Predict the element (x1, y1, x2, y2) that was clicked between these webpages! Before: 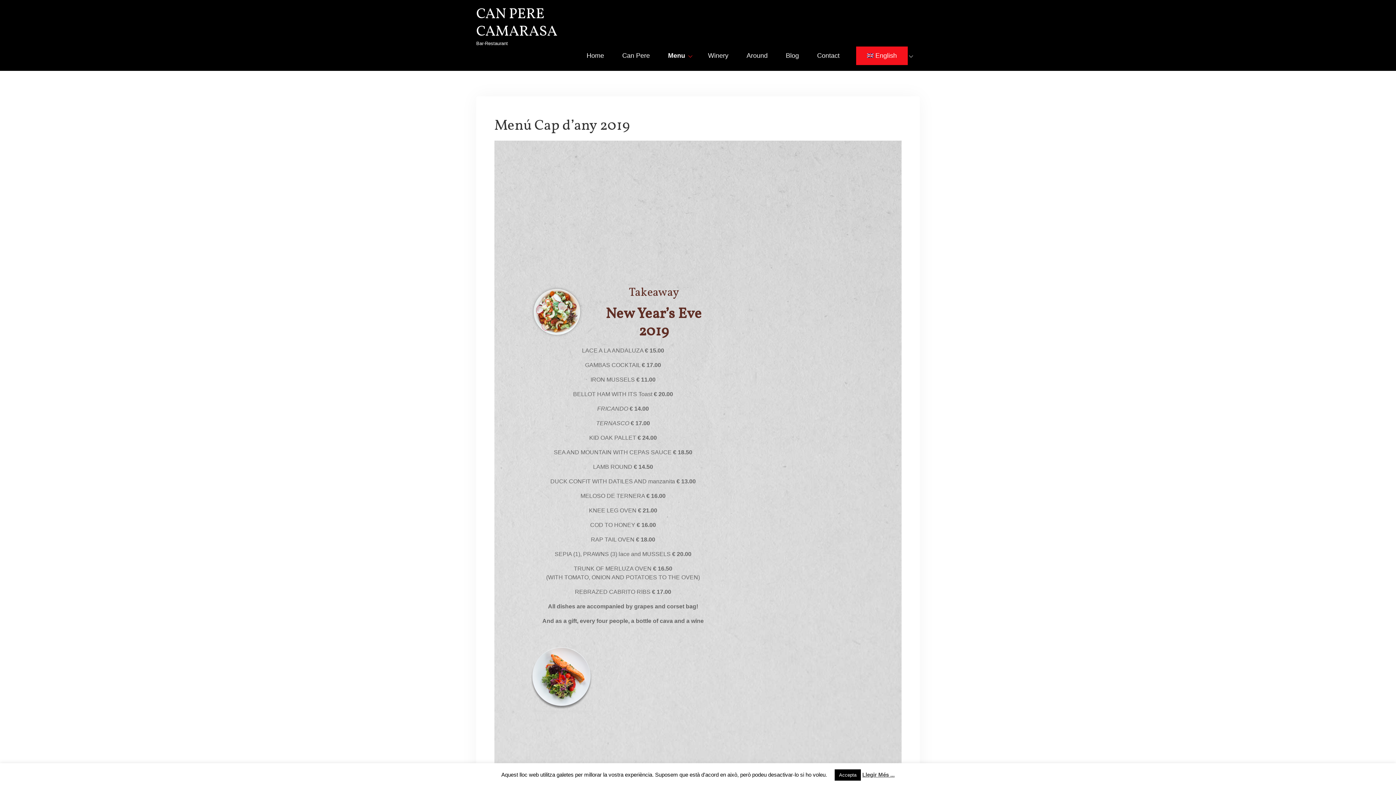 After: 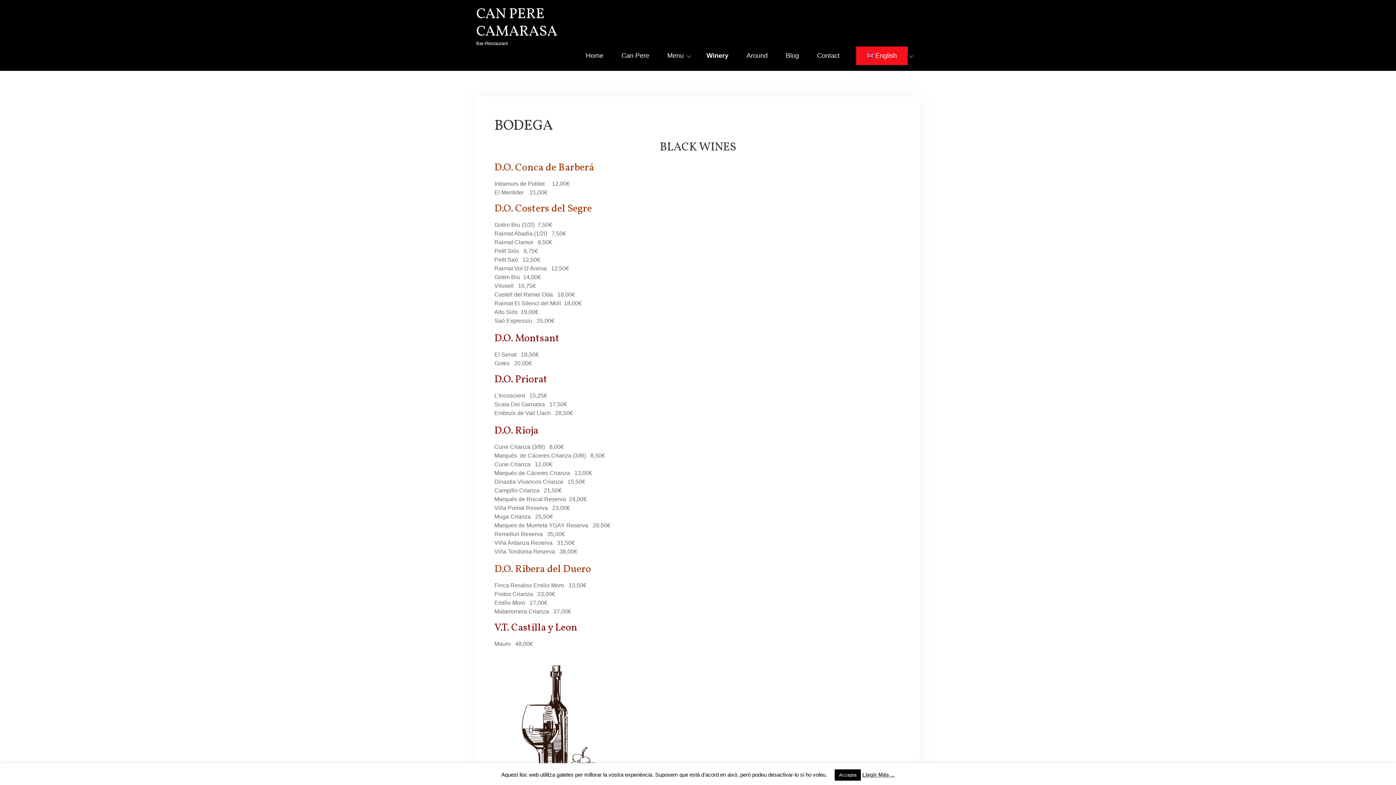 Action: bbox: (706, 49, 730, 62) label: Winery